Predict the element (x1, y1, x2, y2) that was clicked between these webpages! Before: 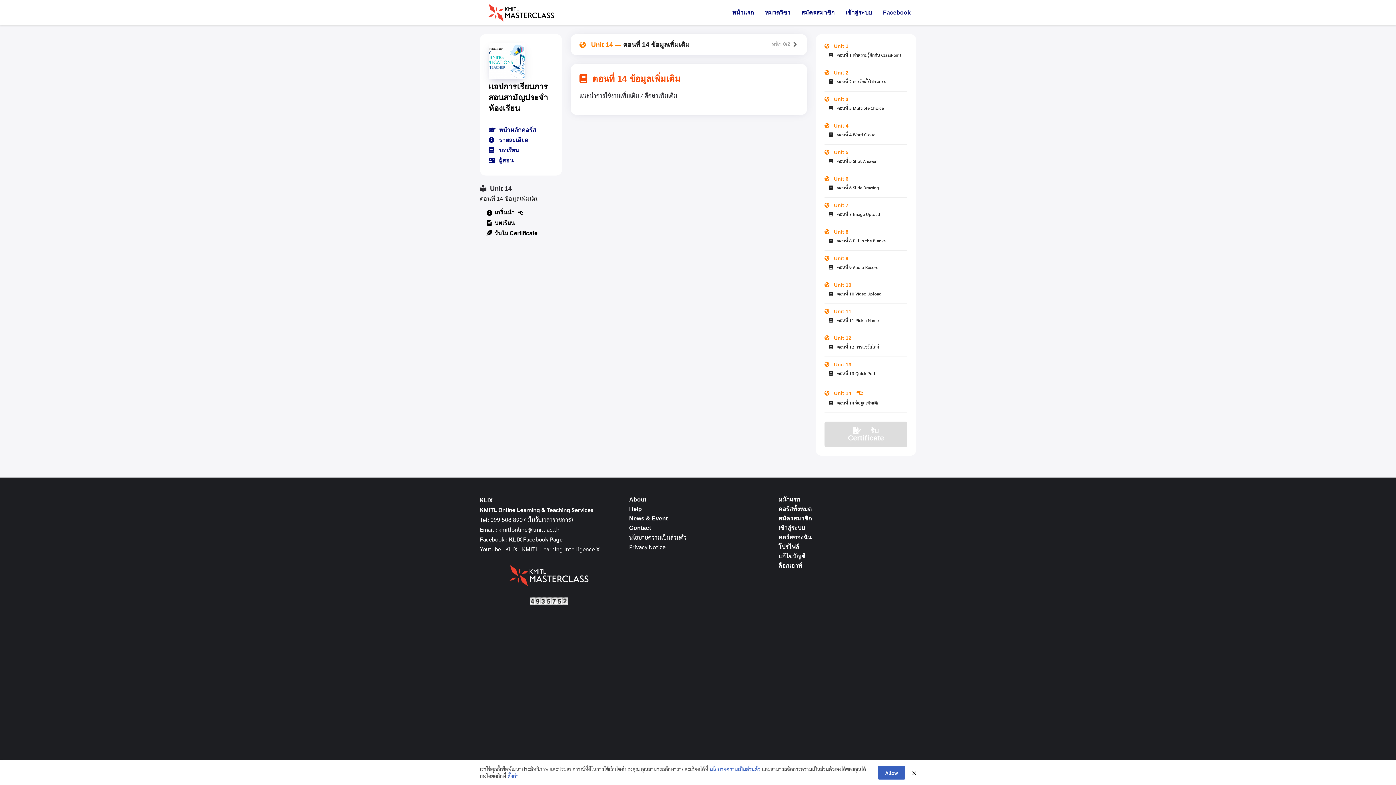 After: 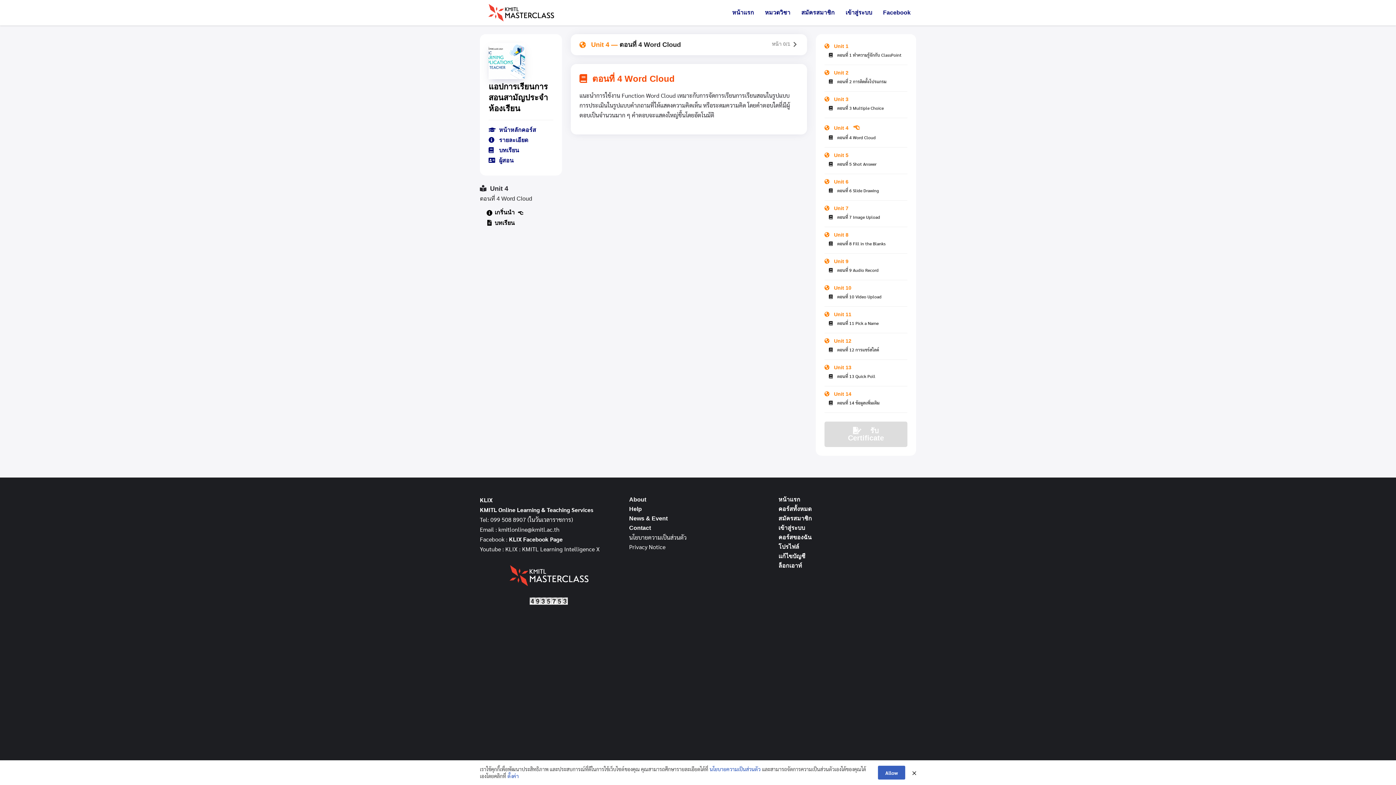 Action: label:    Unit 4
    ตอนที่ 4 Word Cloud bbox: (824, 122, 907, 138)